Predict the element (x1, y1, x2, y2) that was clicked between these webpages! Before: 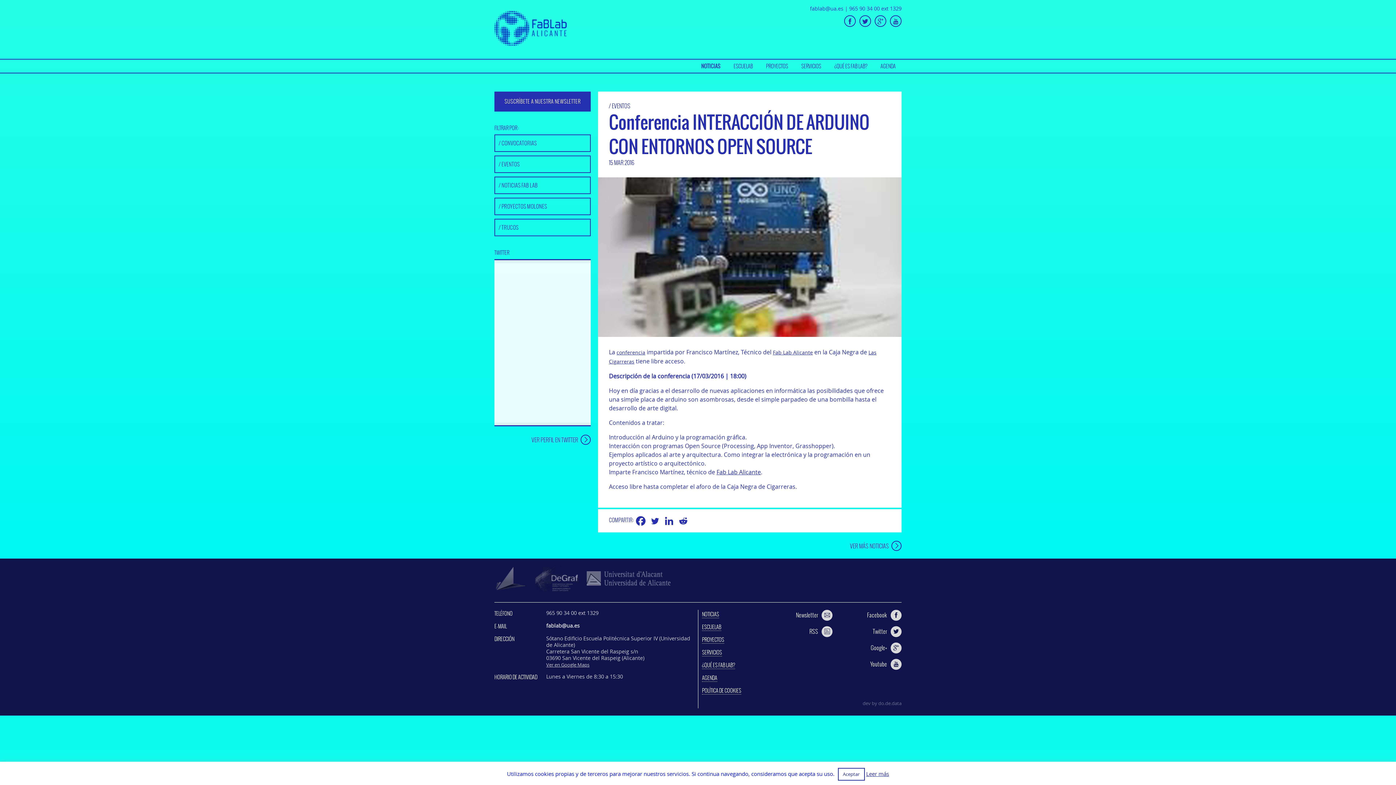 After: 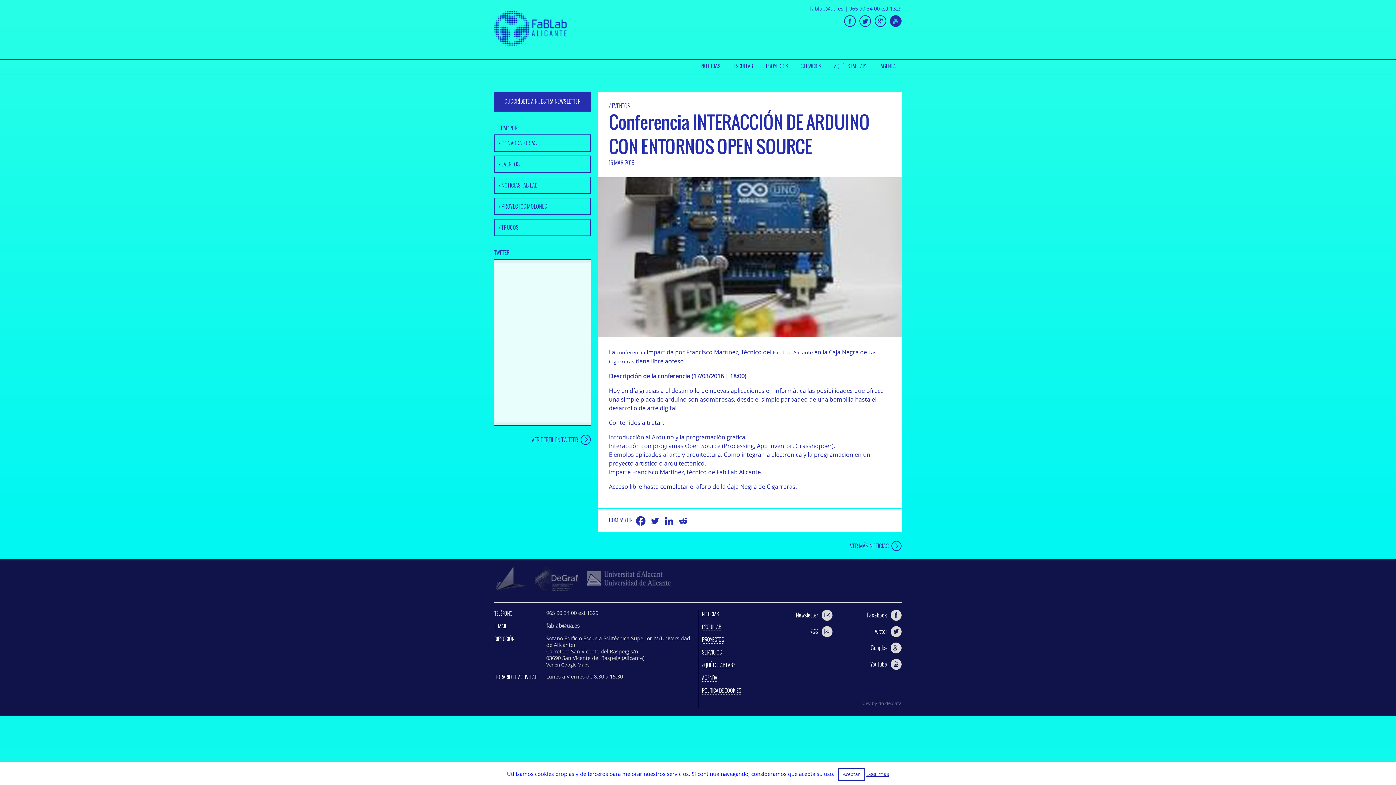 Action: bbox: (890, 15, 901, 26)